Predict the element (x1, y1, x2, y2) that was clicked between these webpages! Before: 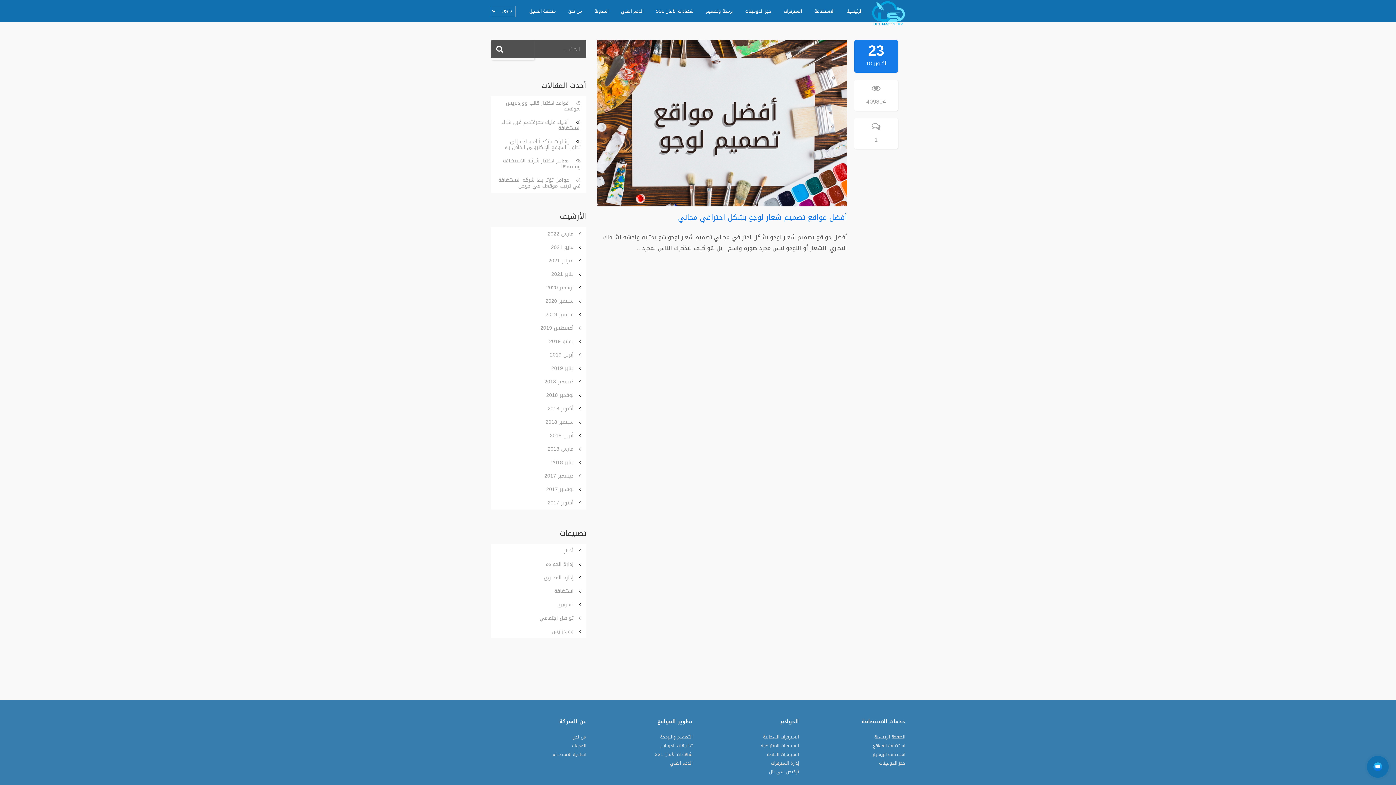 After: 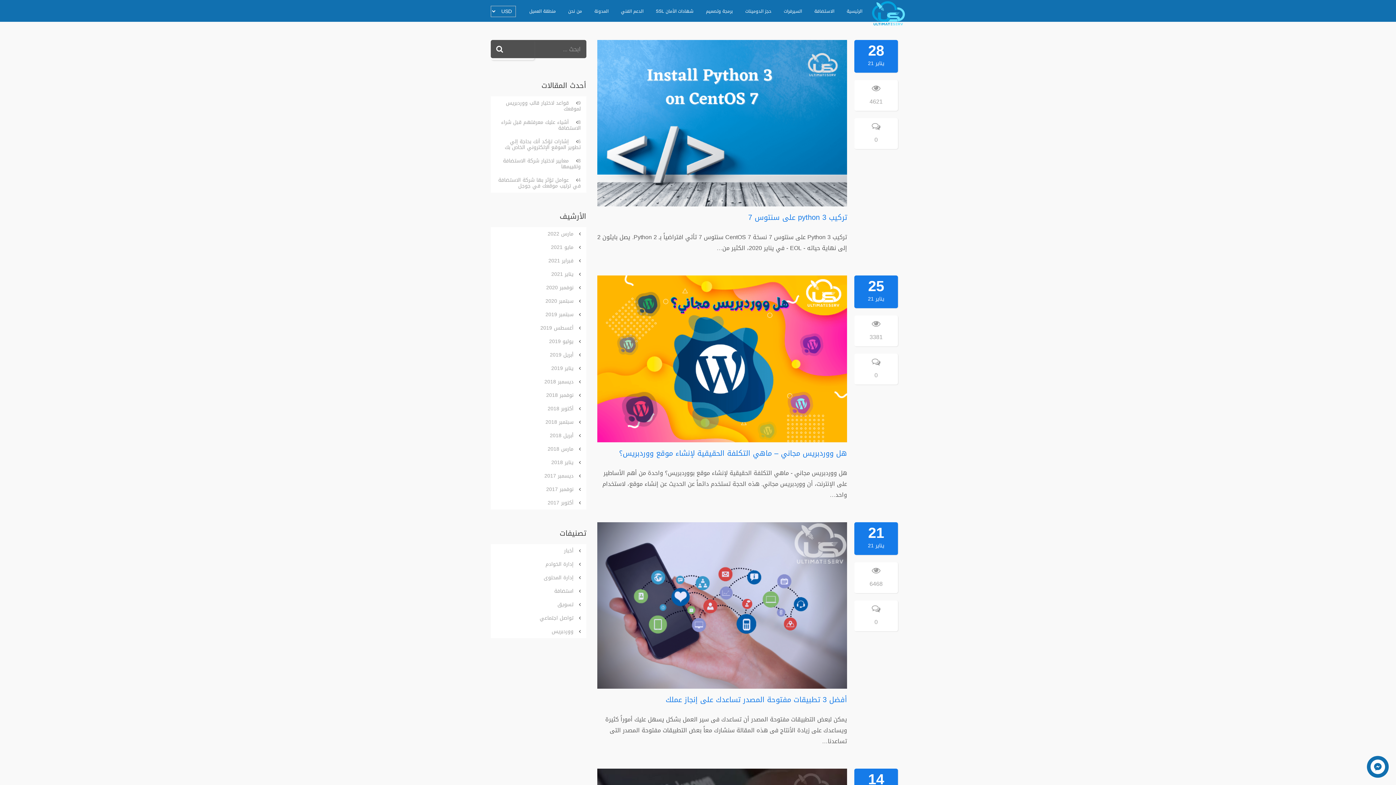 Action: bbox: (490, 267, 586, 281) label: يناير 2021